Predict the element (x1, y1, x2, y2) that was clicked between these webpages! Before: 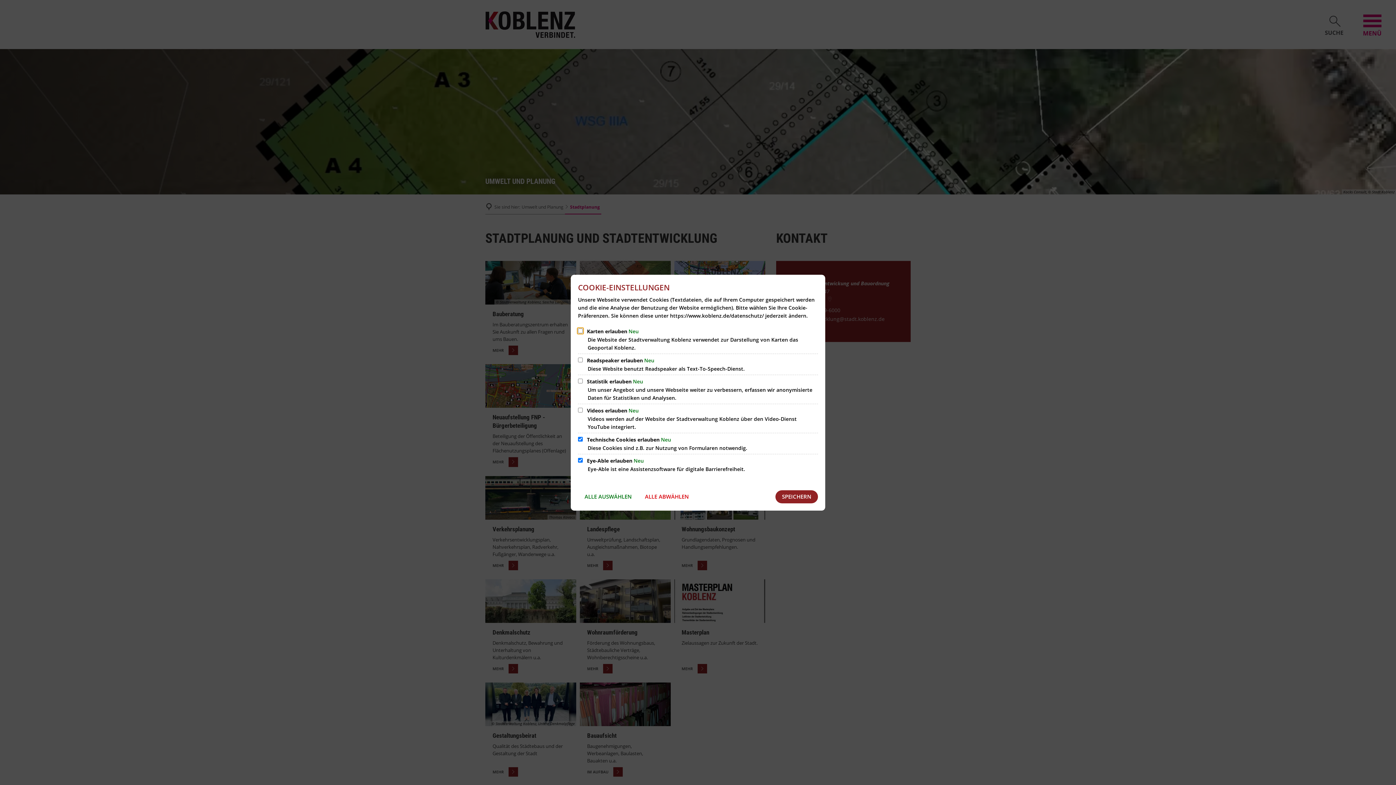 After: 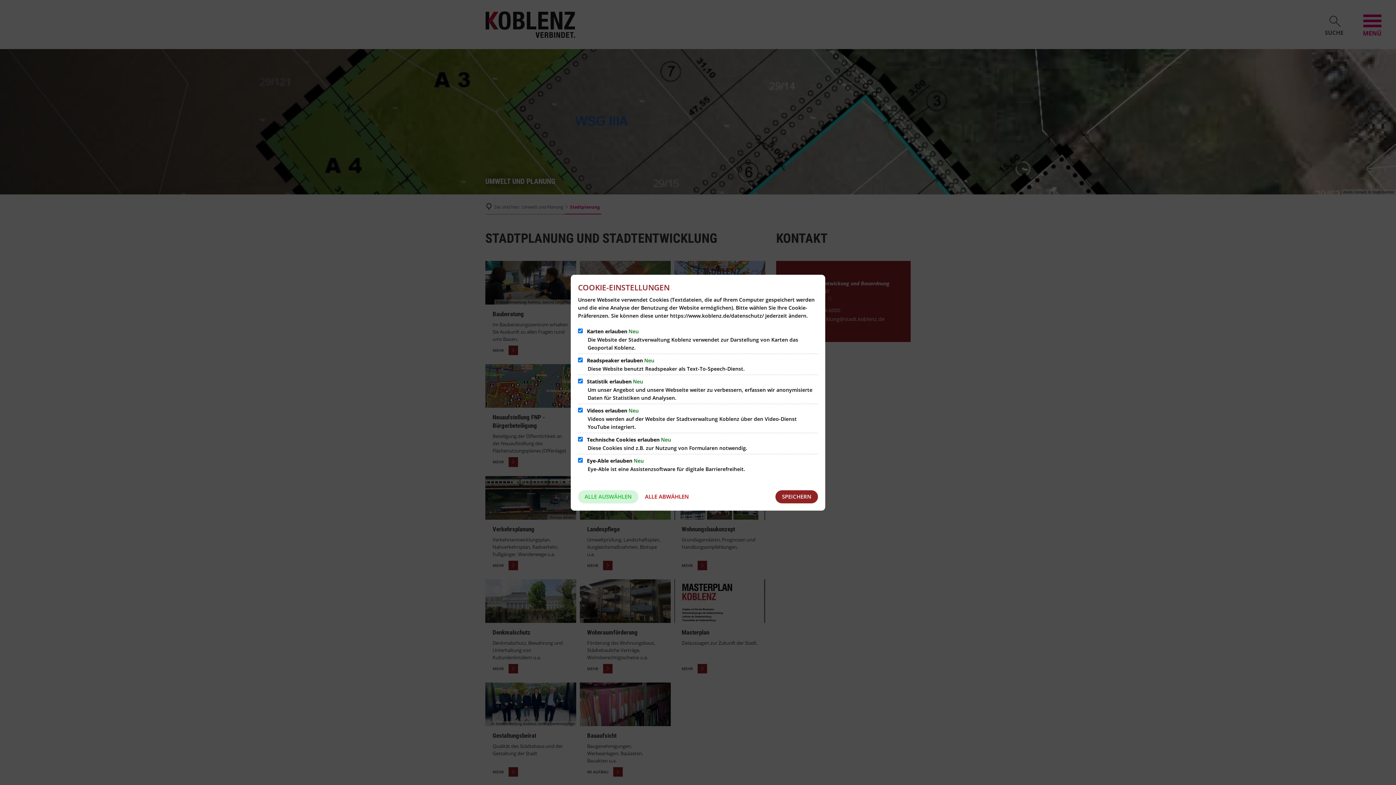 Action: label: ALLE AUSWÄHLEN bbox: (578, 490, 638, 503)